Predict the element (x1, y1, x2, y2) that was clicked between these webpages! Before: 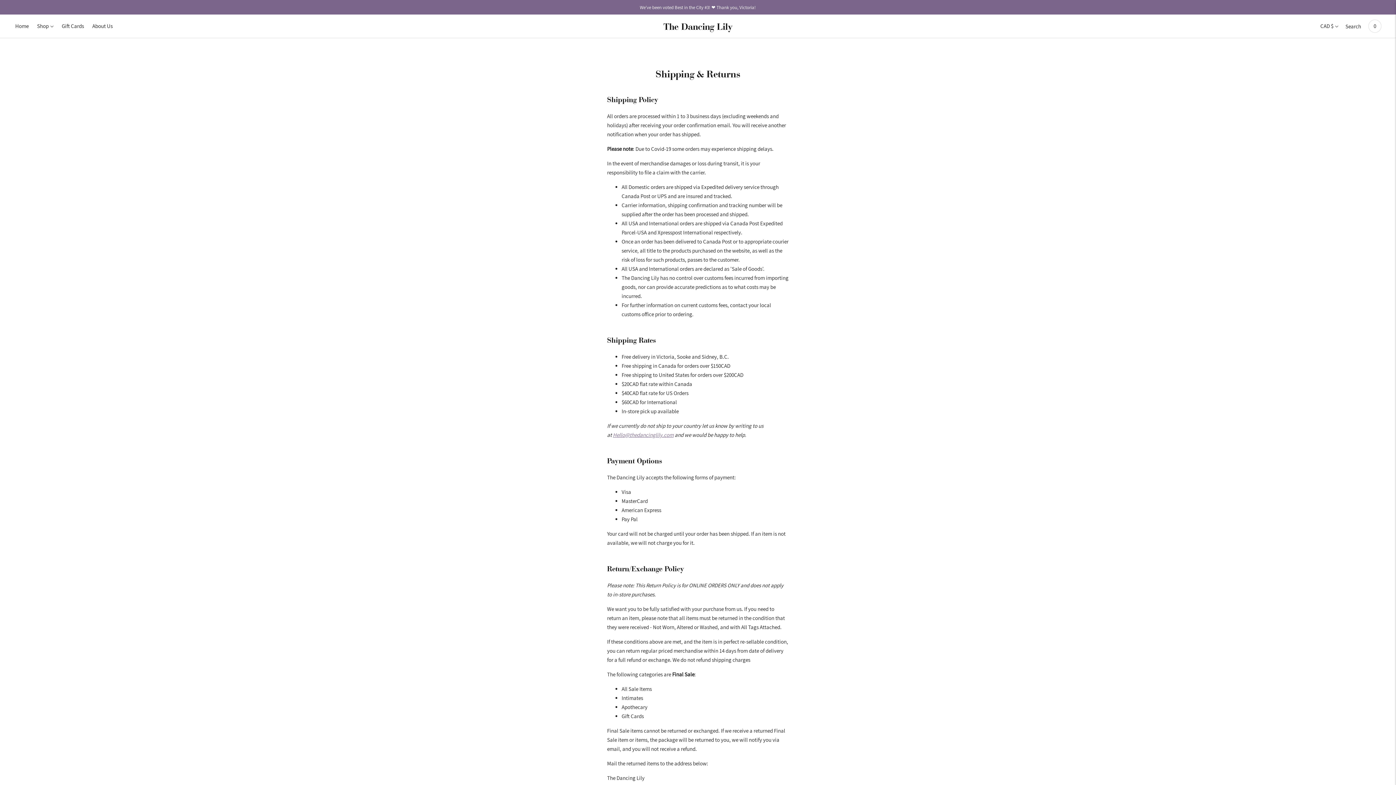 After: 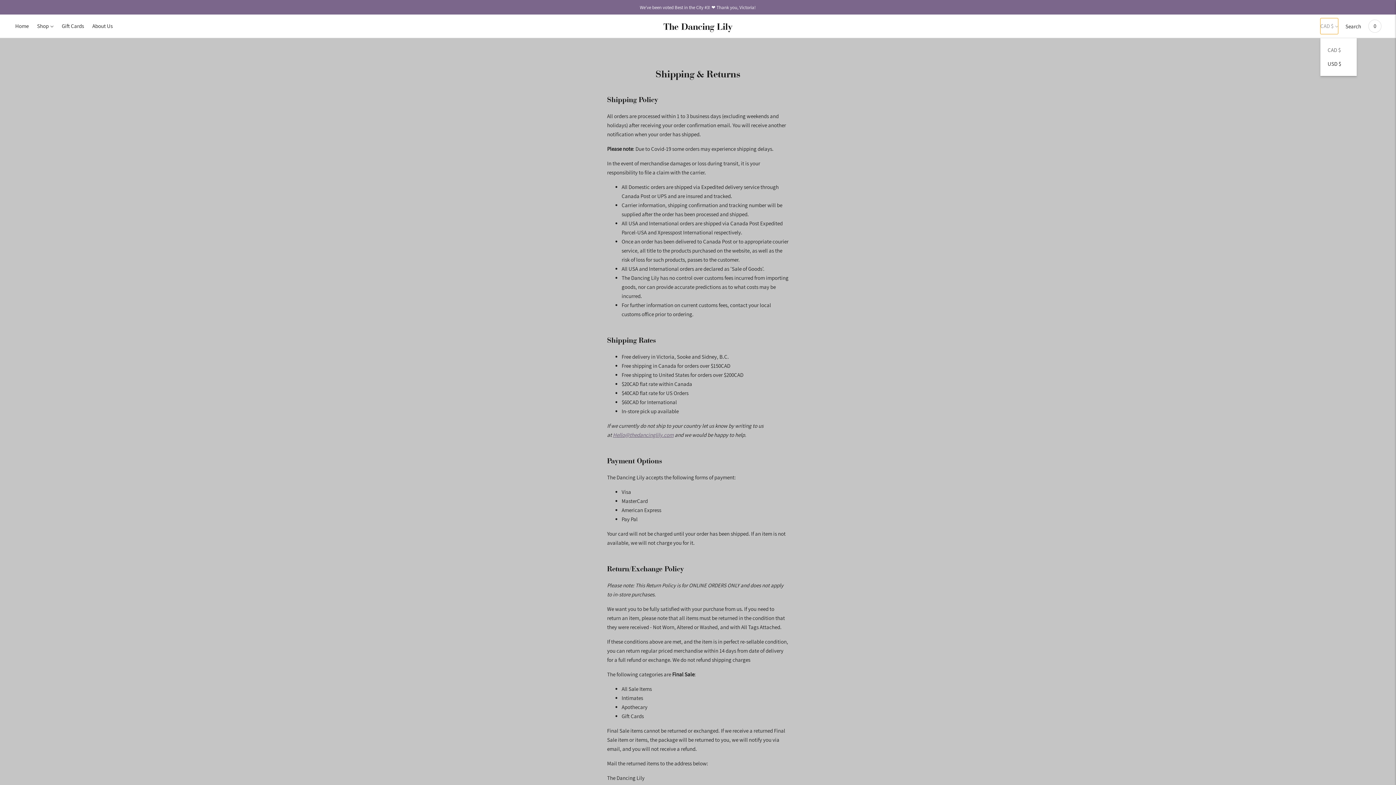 Action: bbox: (1320, 18, 1338, 34) label: CAD $